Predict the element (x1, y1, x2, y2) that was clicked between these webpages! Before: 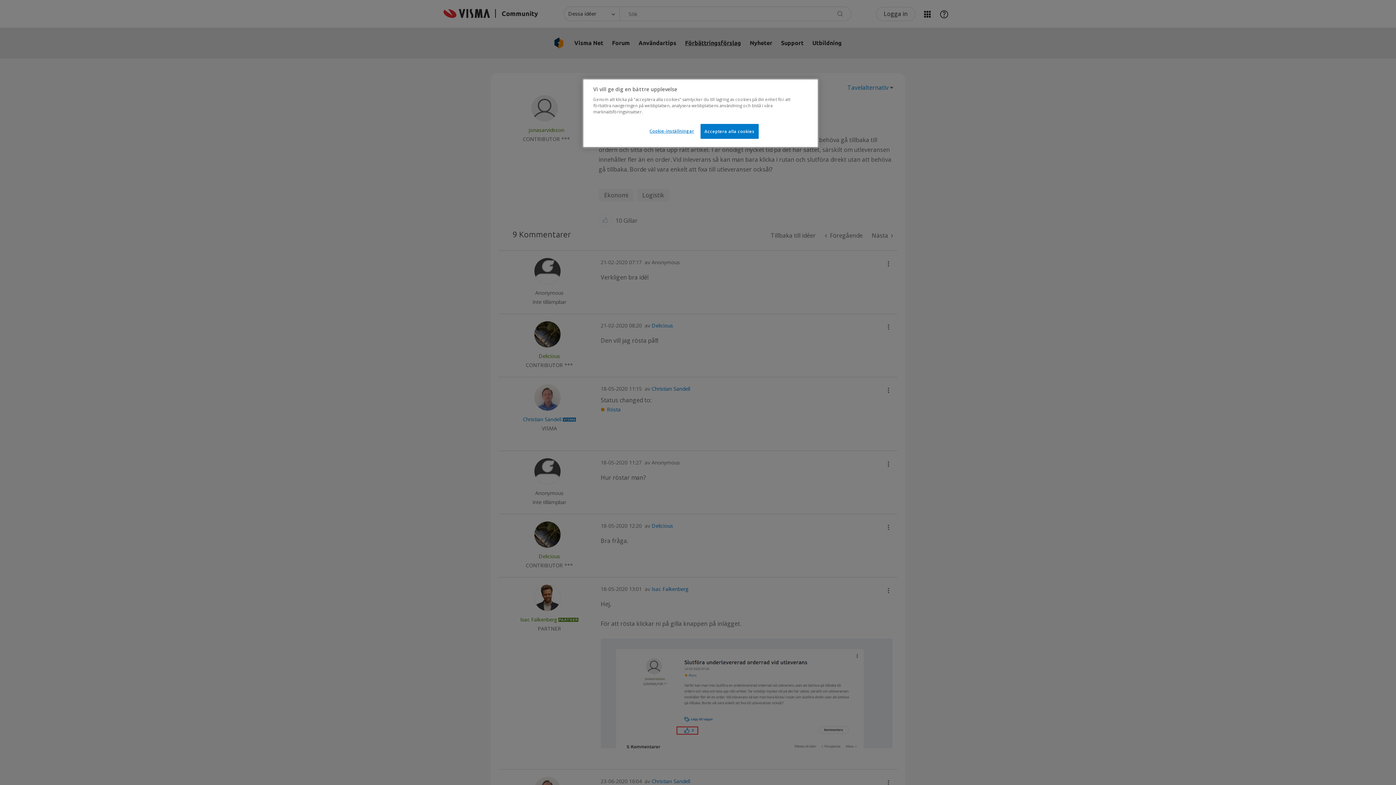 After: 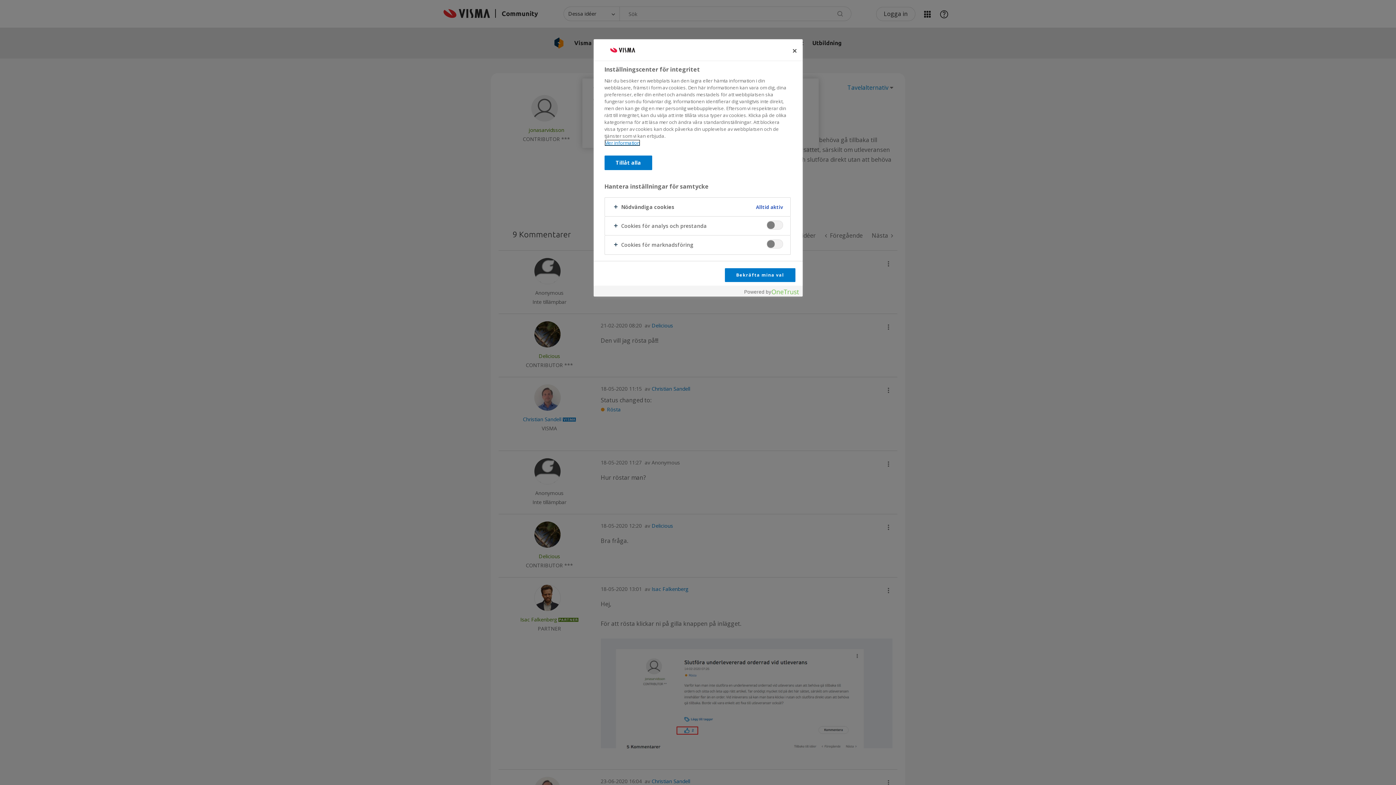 Action: bbox: (647, 124, 696, 138) label: Cookie-inställningar